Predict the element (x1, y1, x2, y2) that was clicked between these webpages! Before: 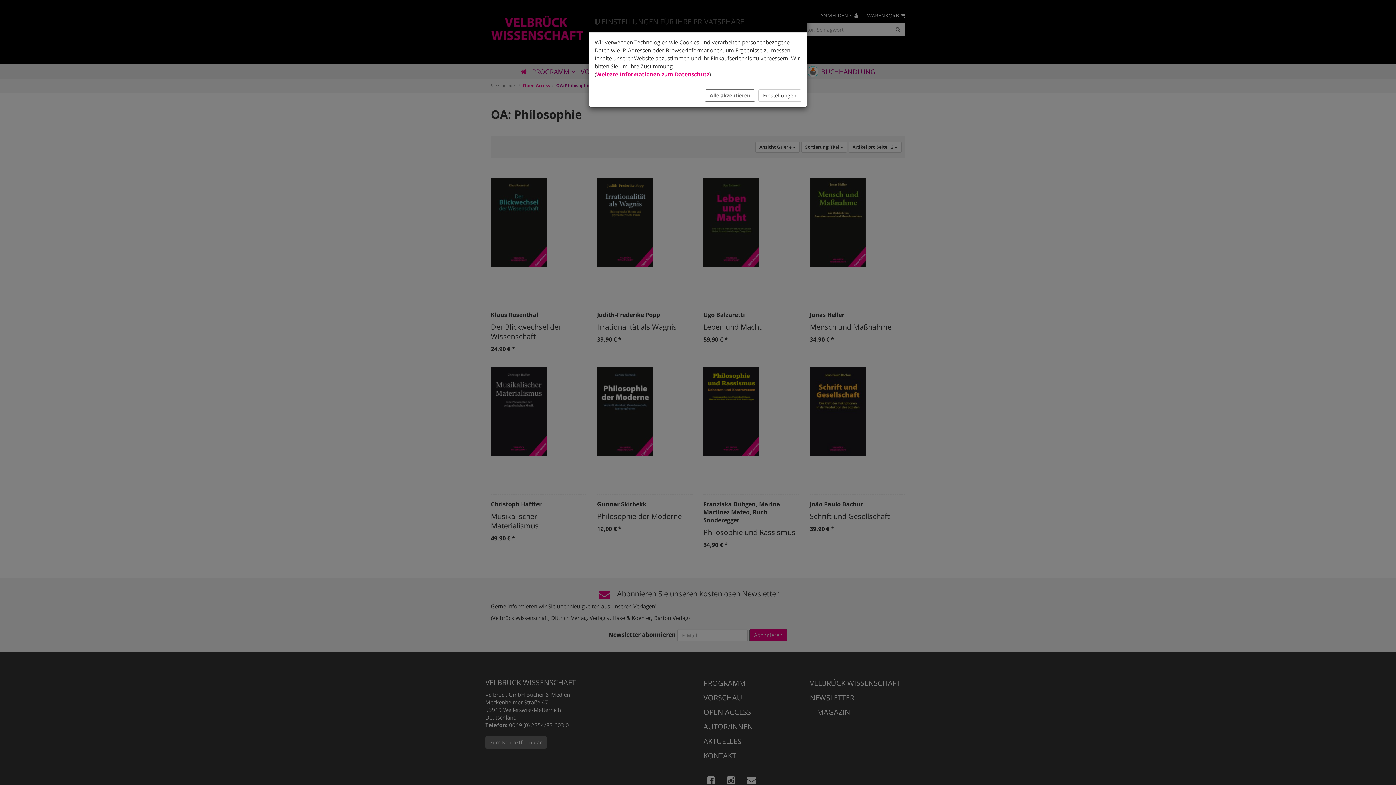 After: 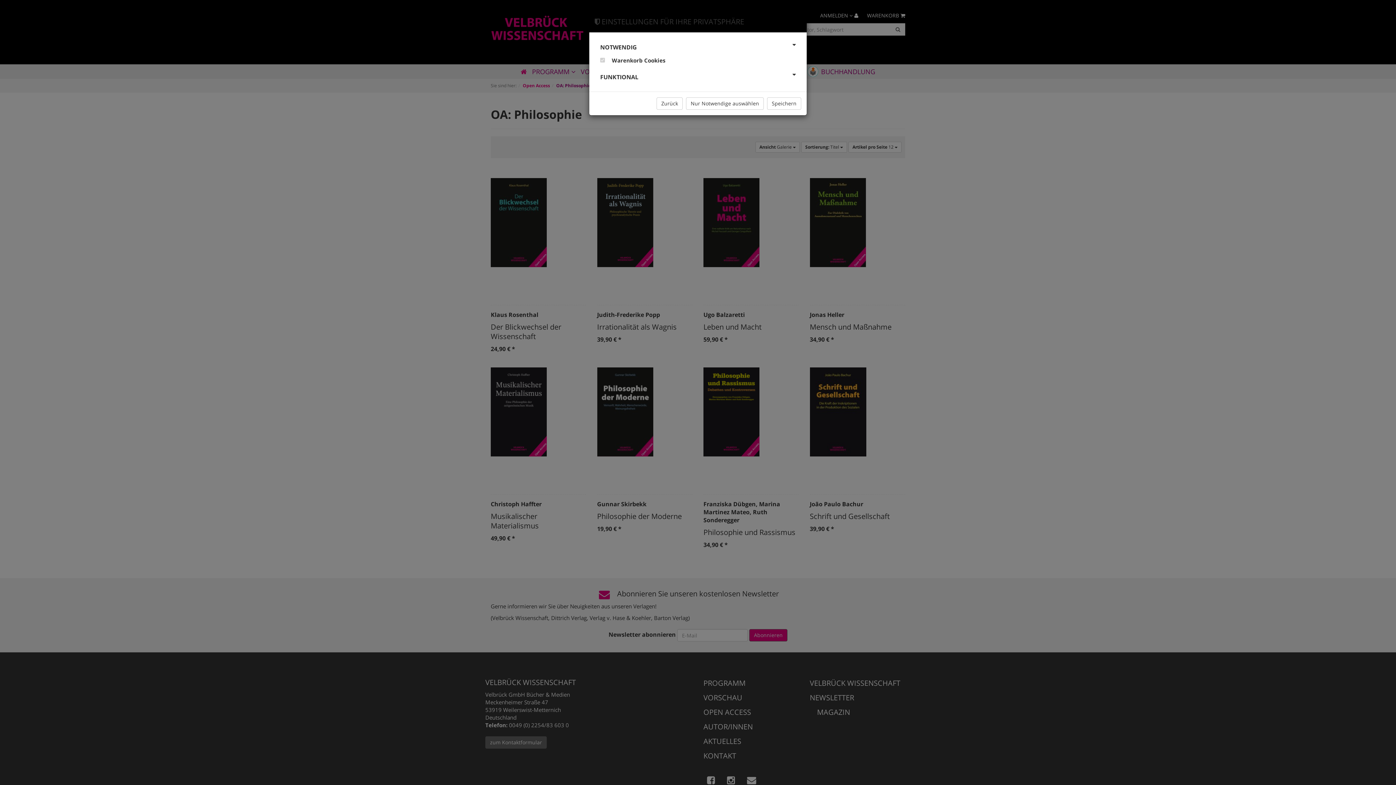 Action: bbox: (758, 89, 801, 101) label: Einstellungen